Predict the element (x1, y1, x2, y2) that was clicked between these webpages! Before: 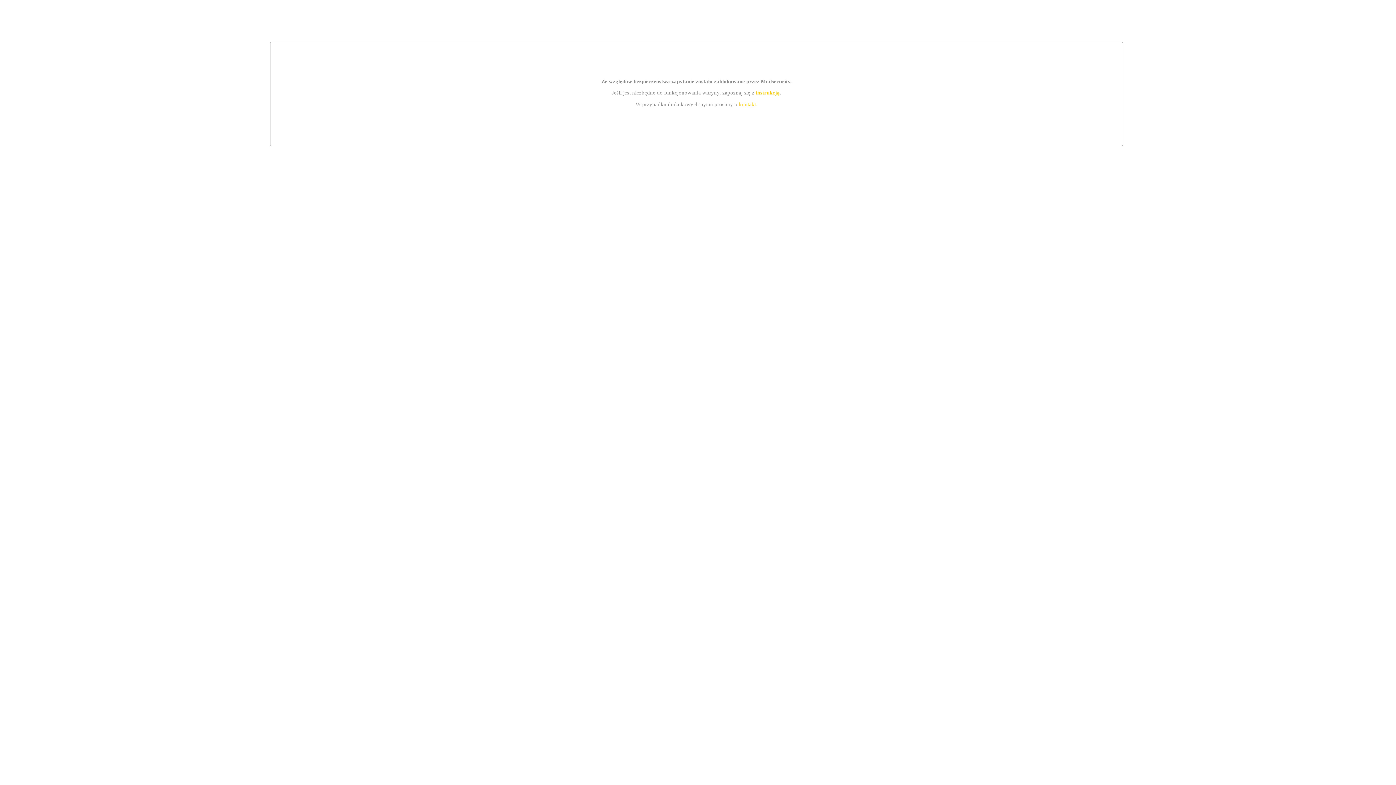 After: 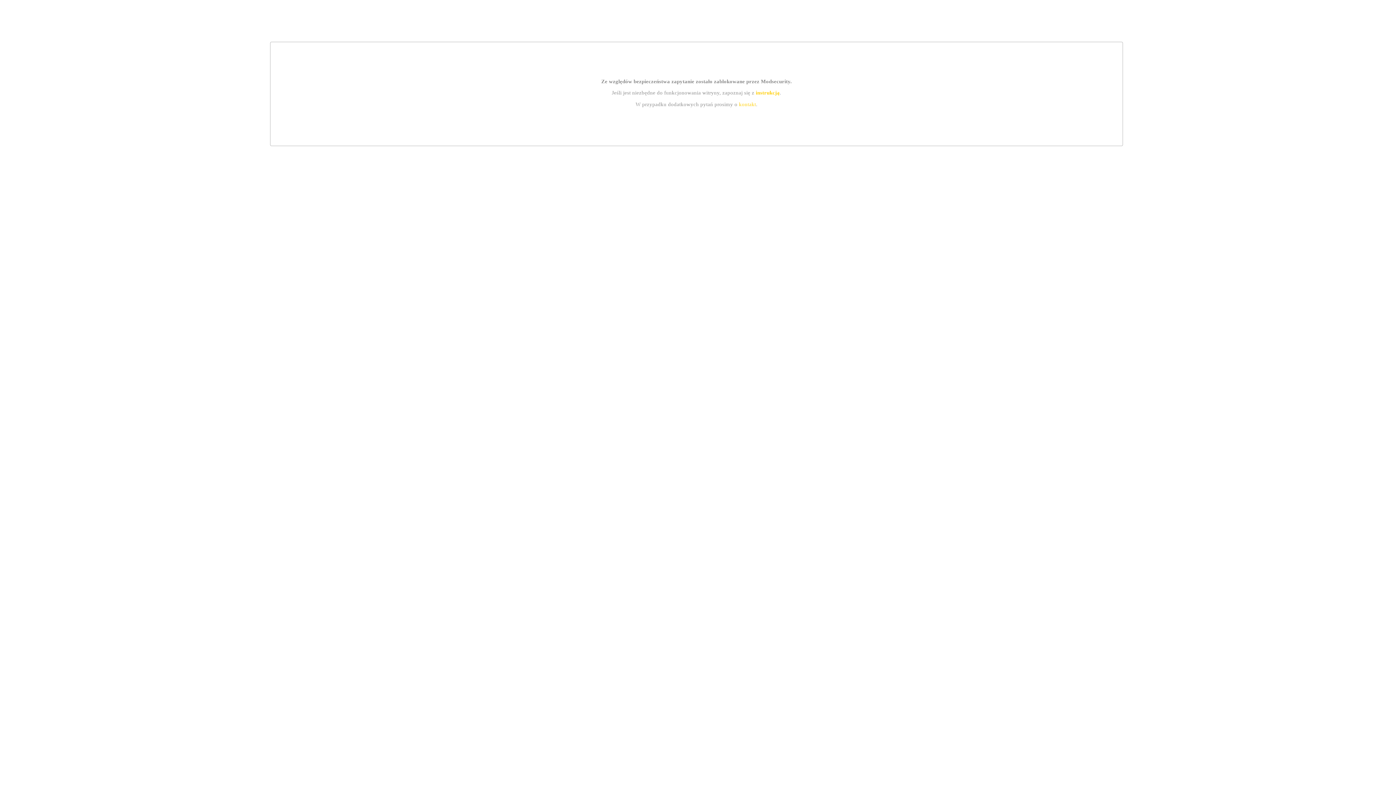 Action: bbox: (739, 101, 756, 107) label: kontakt